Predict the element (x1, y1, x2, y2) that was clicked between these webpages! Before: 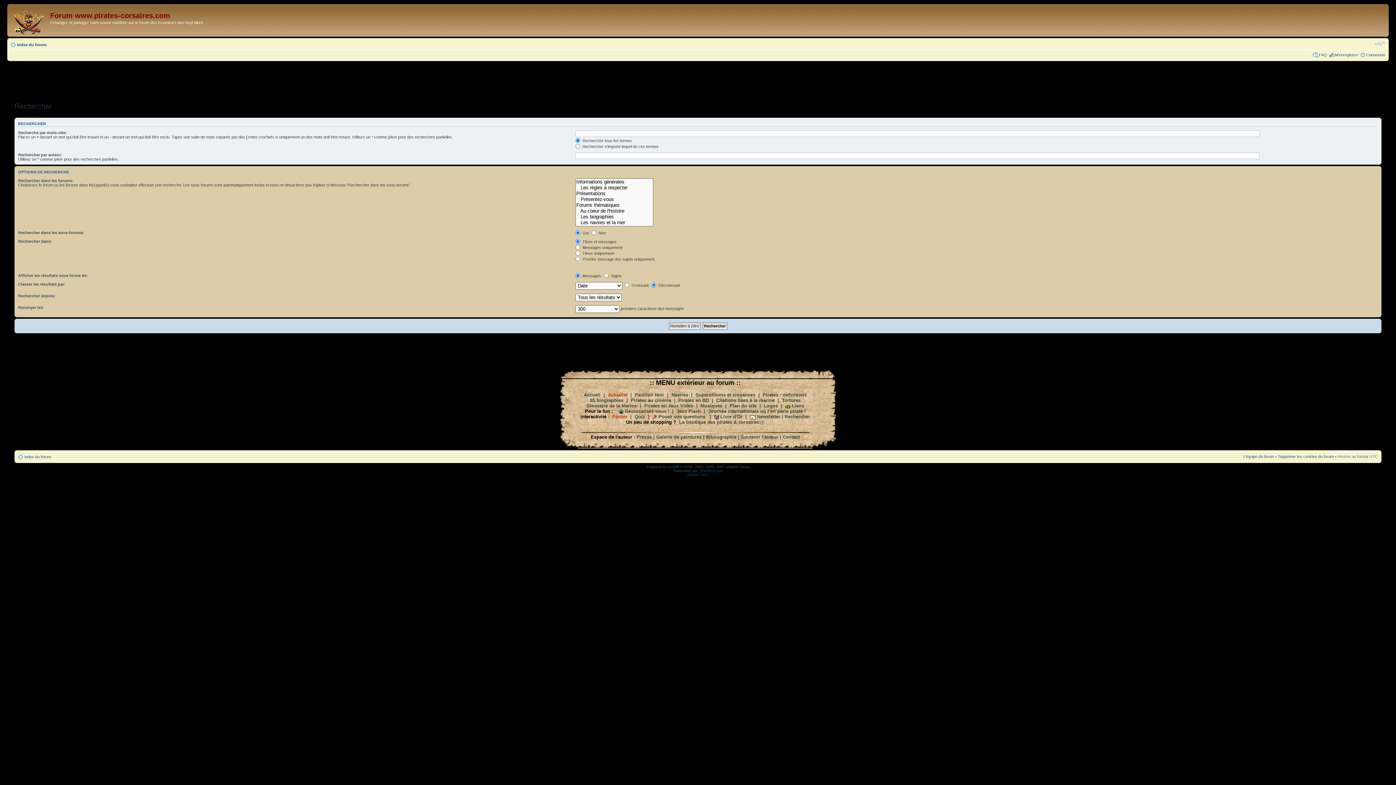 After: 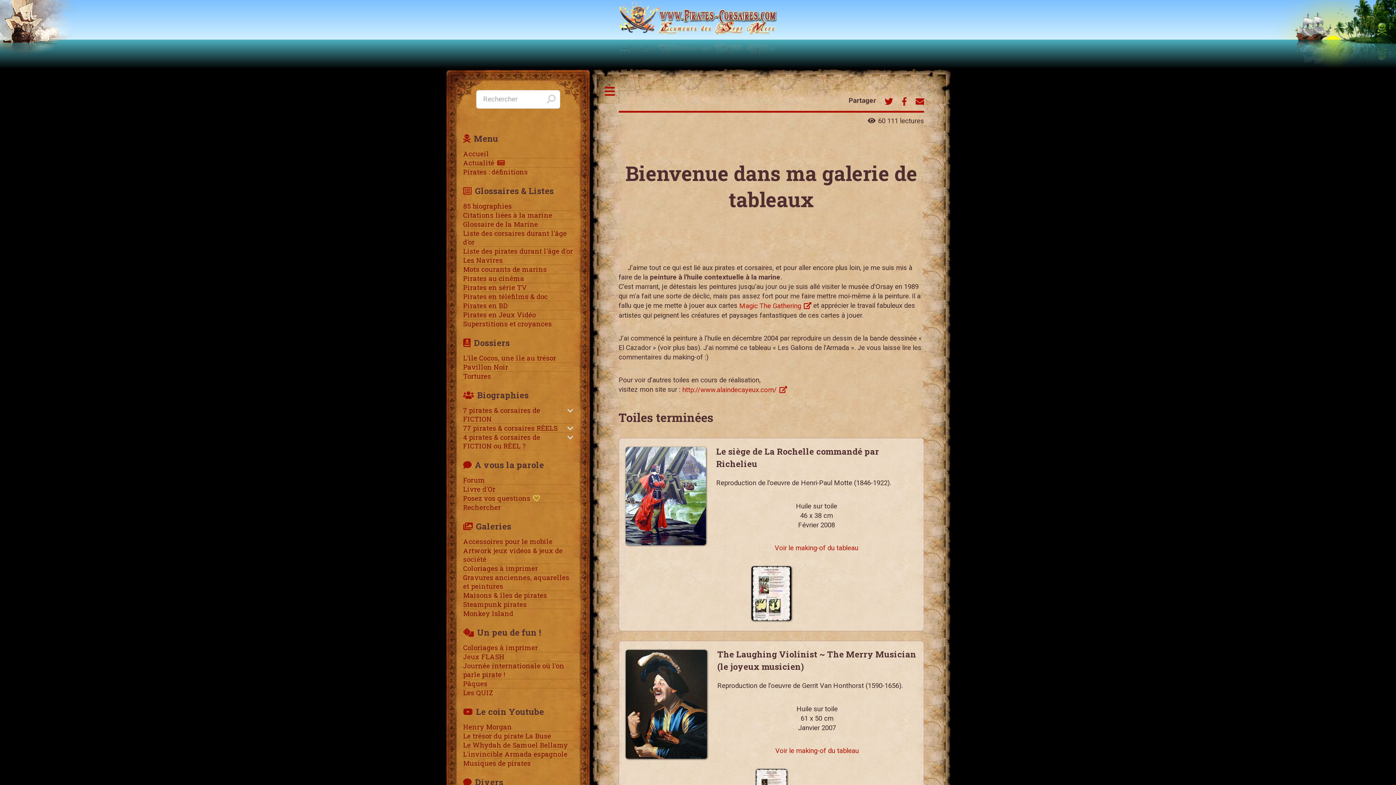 Action: bbox: (656, 434, 701, 440) label: Galerie de peintures